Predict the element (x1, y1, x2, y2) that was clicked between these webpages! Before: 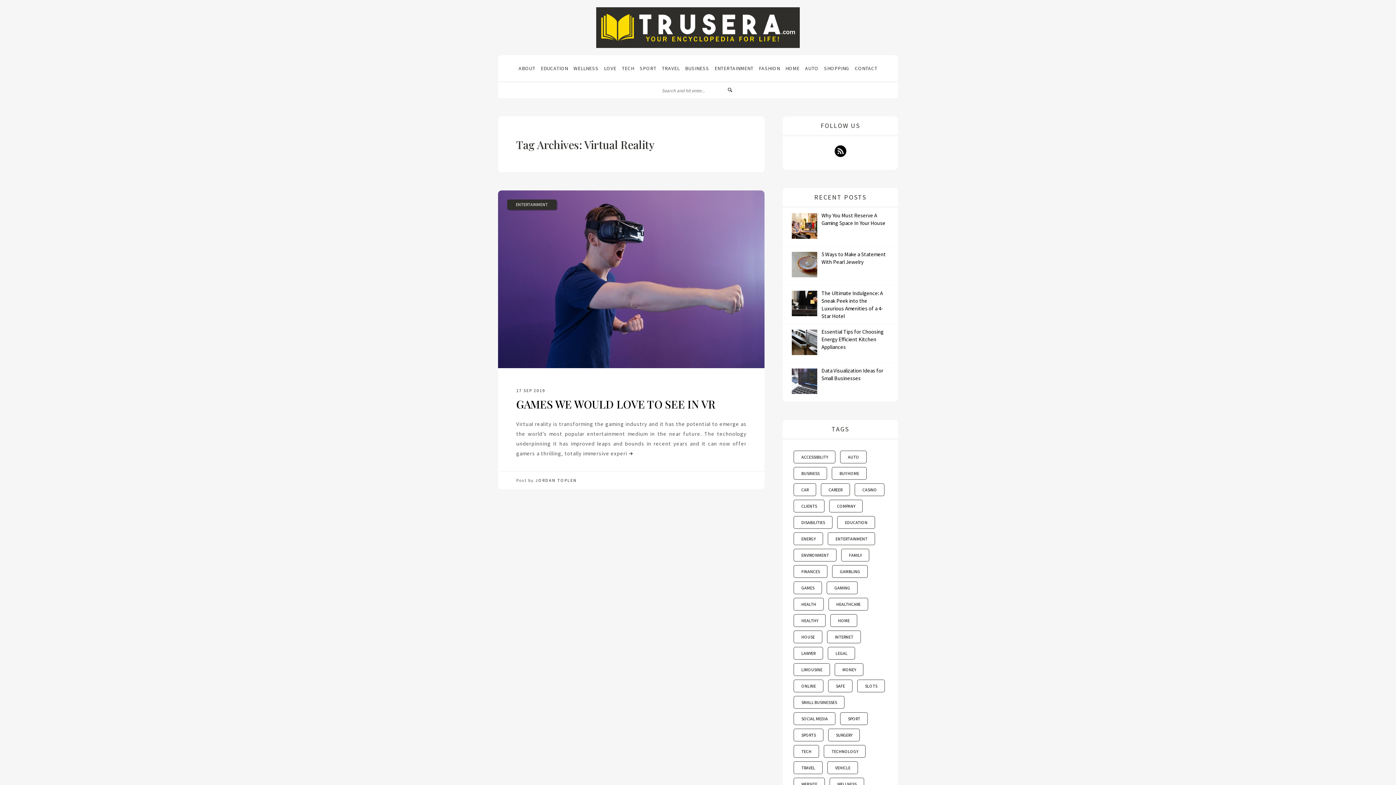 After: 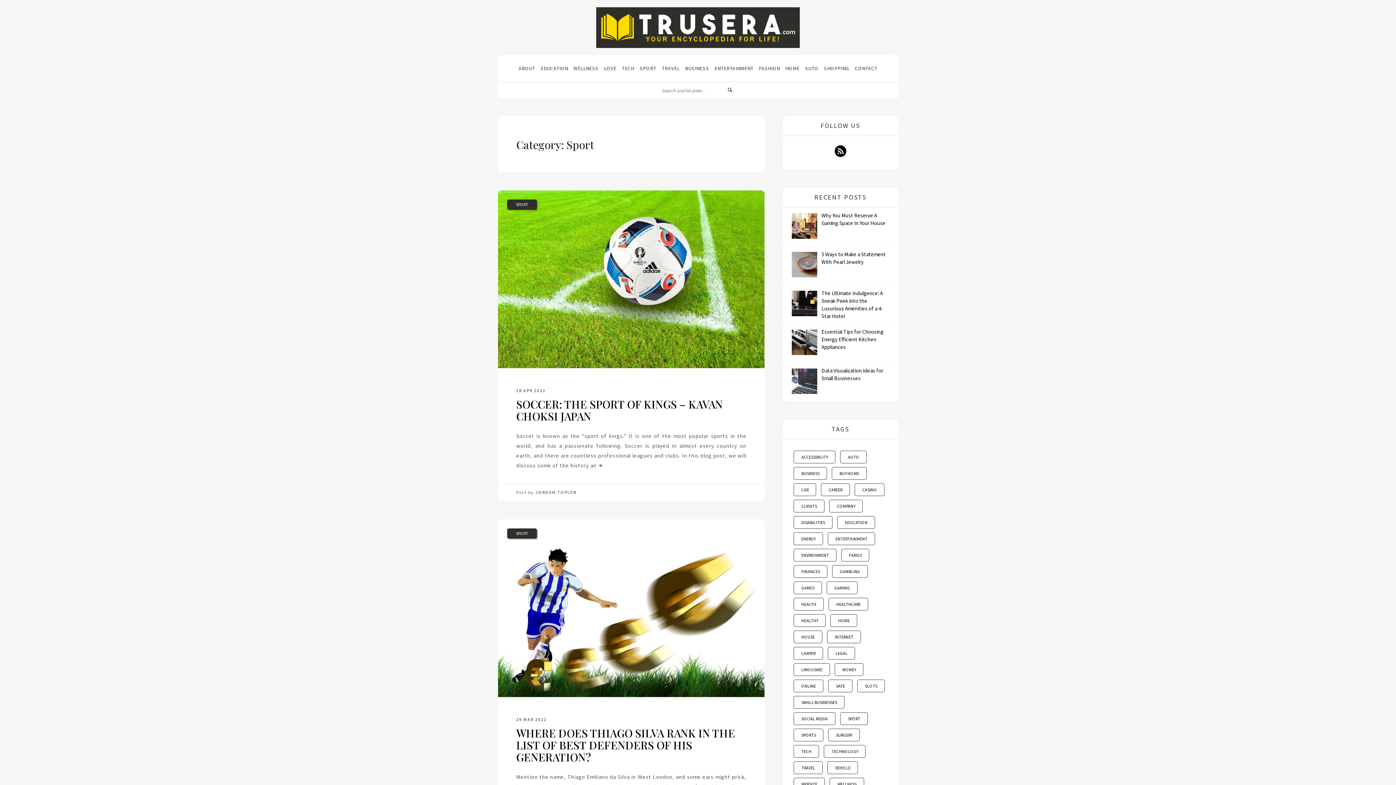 Action: bbox: (637, 64, 658, 72) label: SPORT